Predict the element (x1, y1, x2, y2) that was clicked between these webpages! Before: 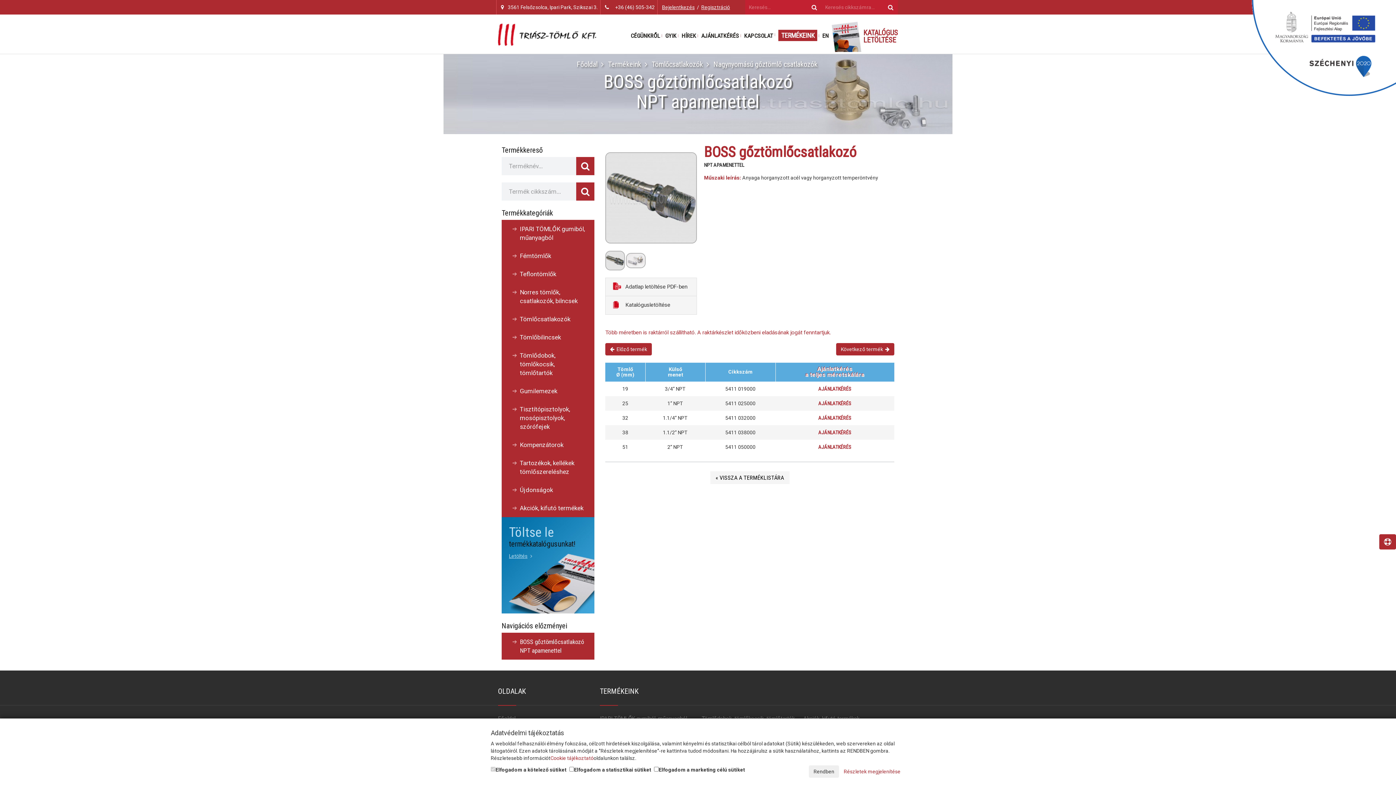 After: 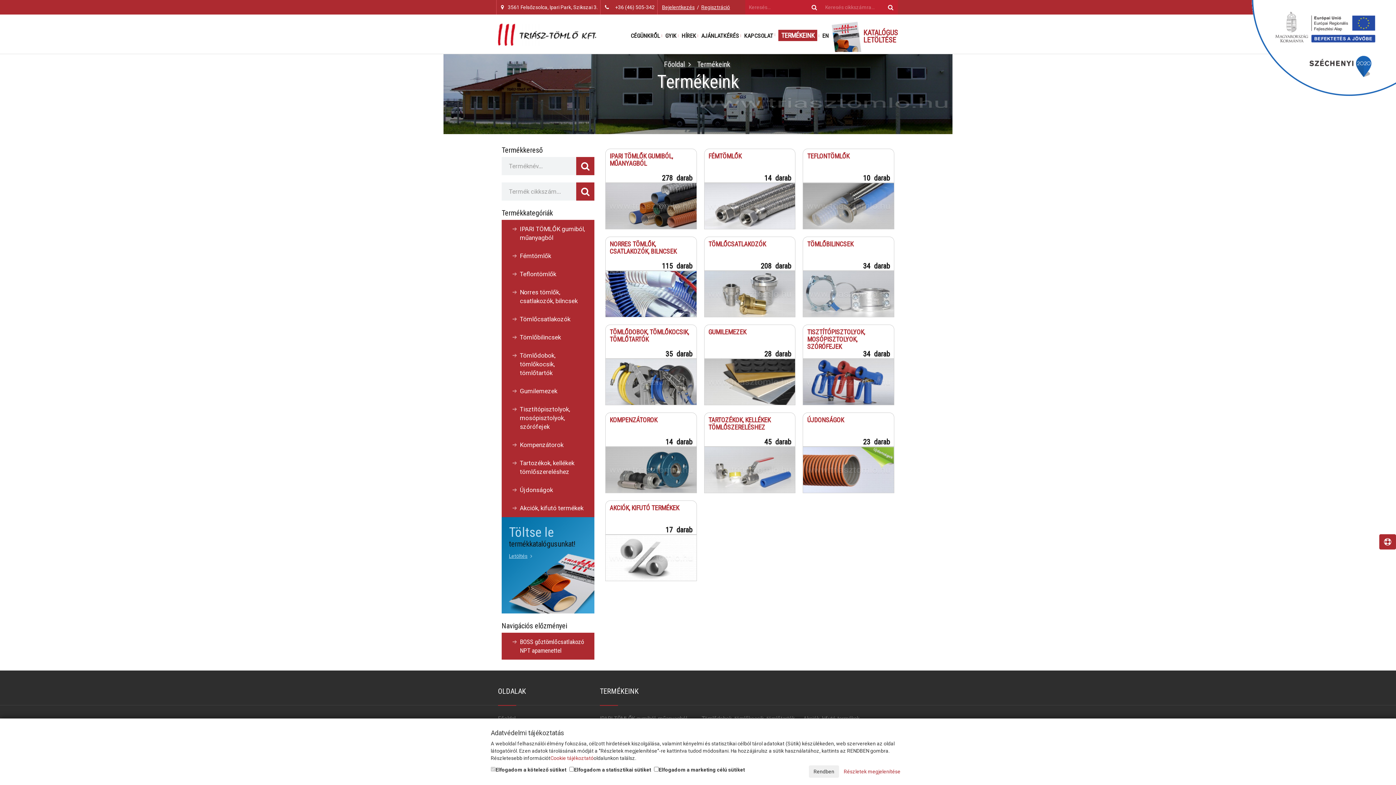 Action: label: Termékeink bbox: (608, 59, 641, 68)